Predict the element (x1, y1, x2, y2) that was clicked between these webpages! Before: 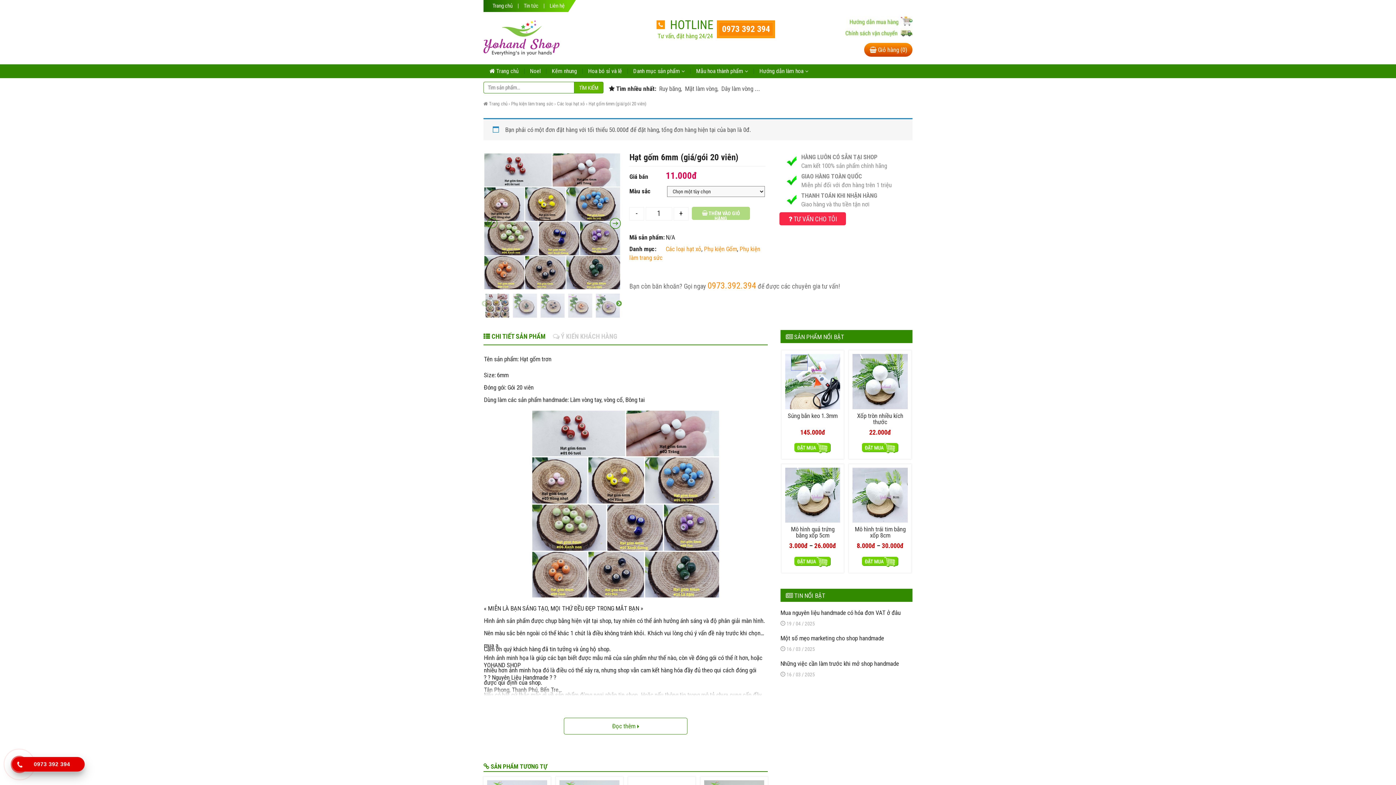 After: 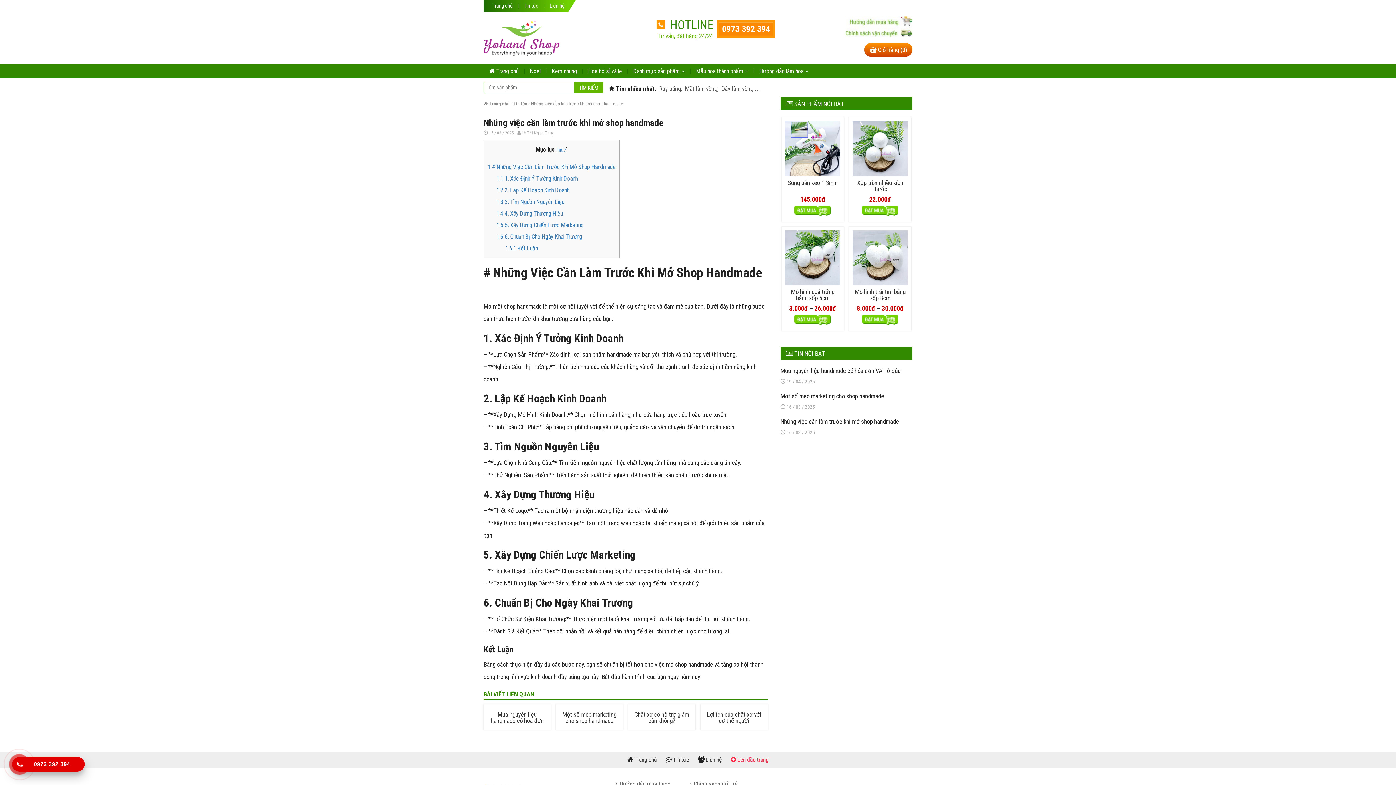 Action: bbox: (780, 660, 899, 667) label: Những việc cần làm trước khi mở shop handmade